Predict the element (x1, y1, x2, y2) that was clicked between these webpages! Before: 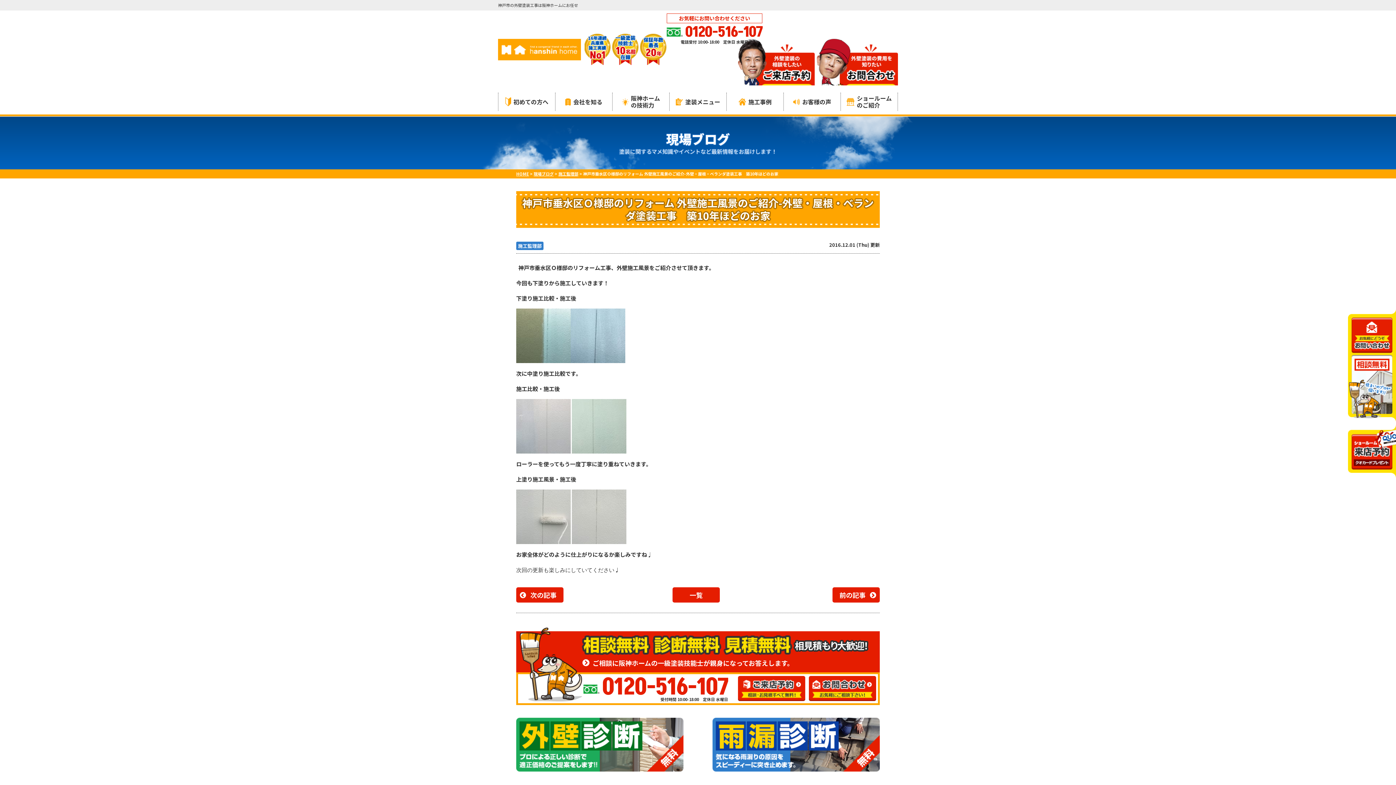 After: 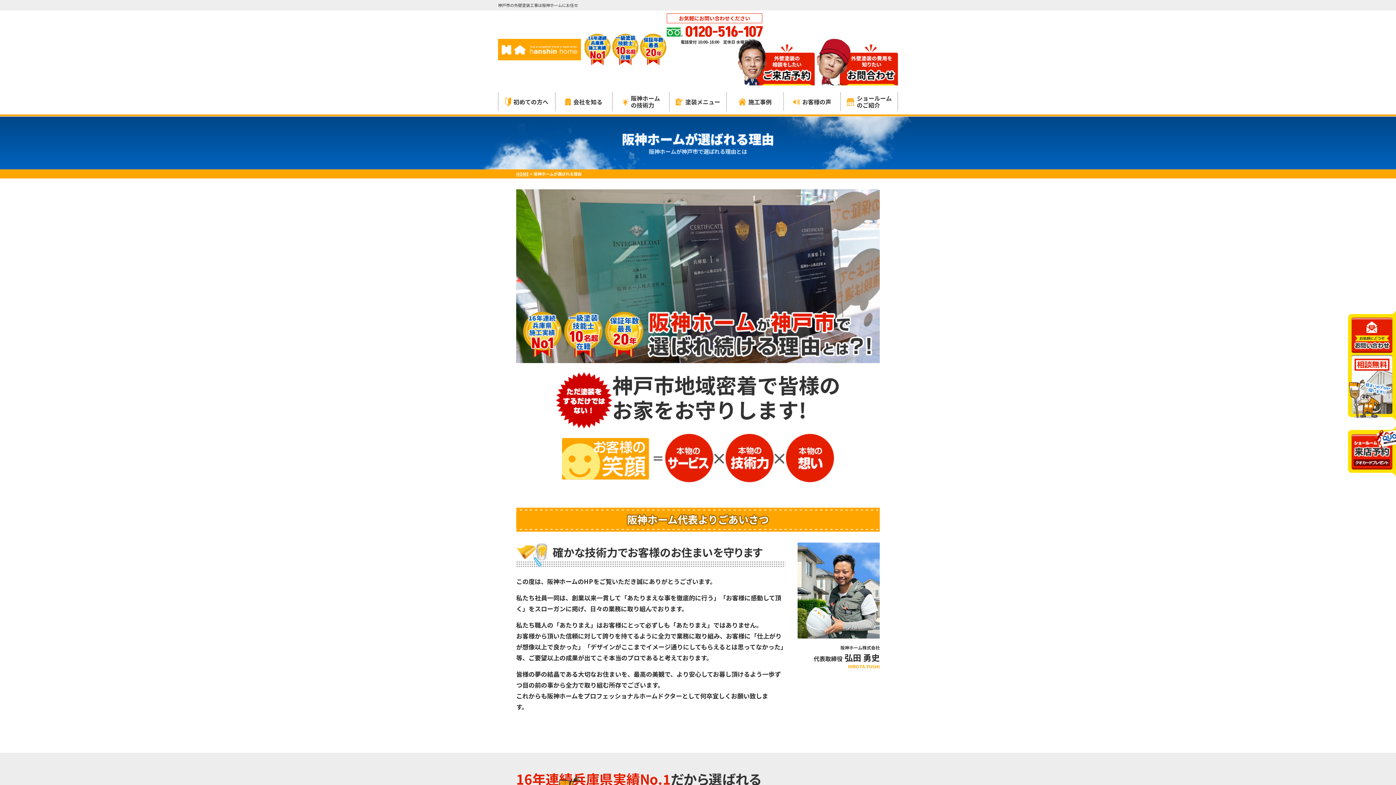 Action: bbox: (612, 92, 669, 110) label: 阪神ホーム
の技術力